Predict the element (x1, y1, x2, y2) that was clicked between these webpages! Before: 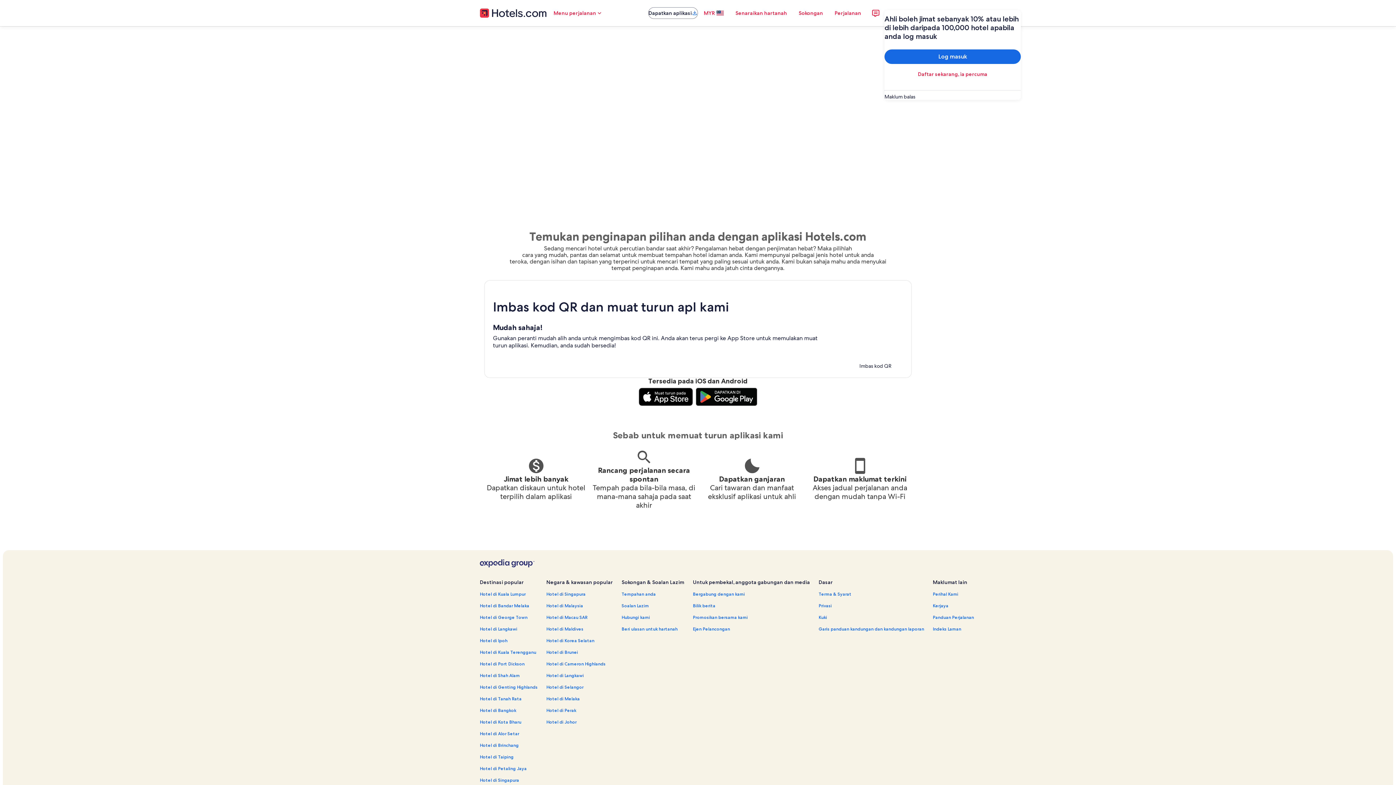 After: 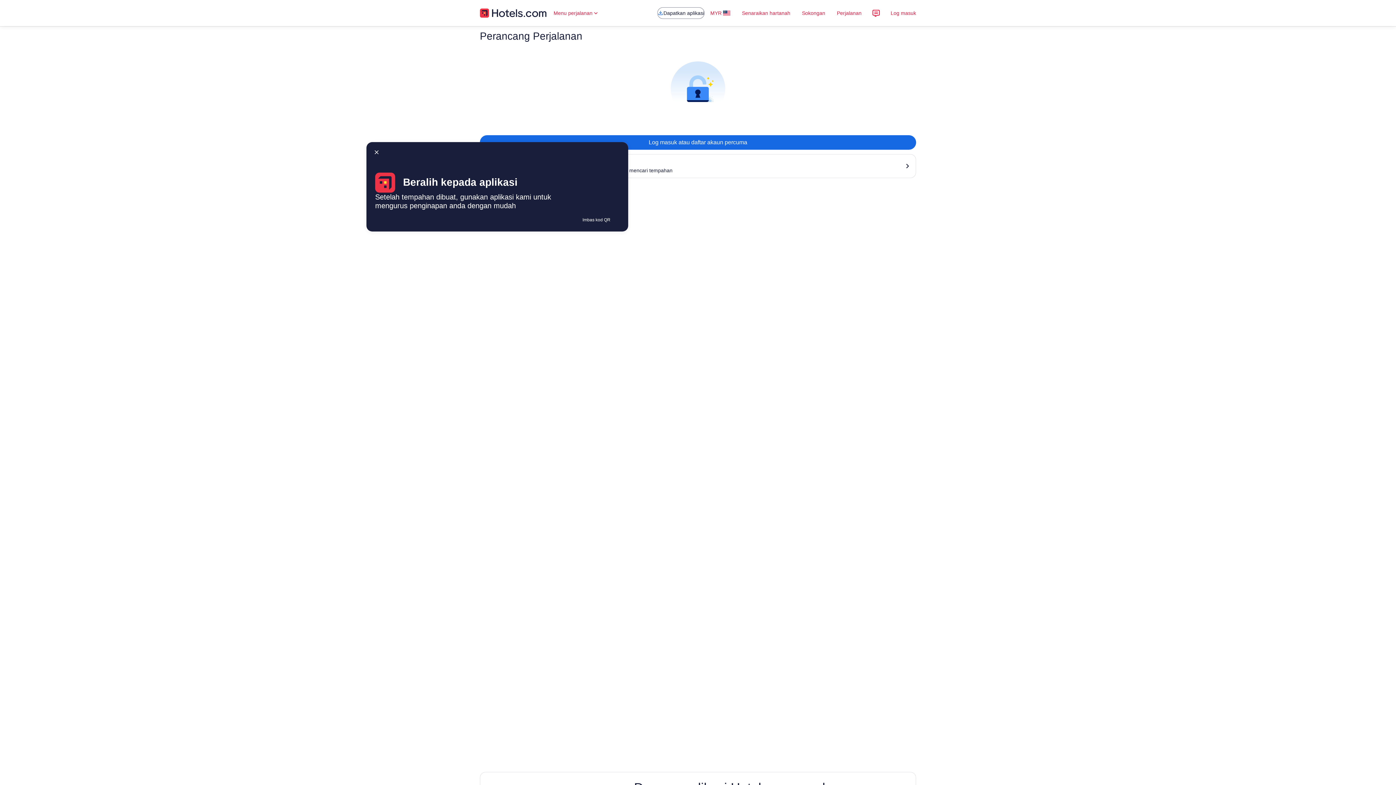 Action: label: Perjalanan bbox: (829, 5, 867, 20)